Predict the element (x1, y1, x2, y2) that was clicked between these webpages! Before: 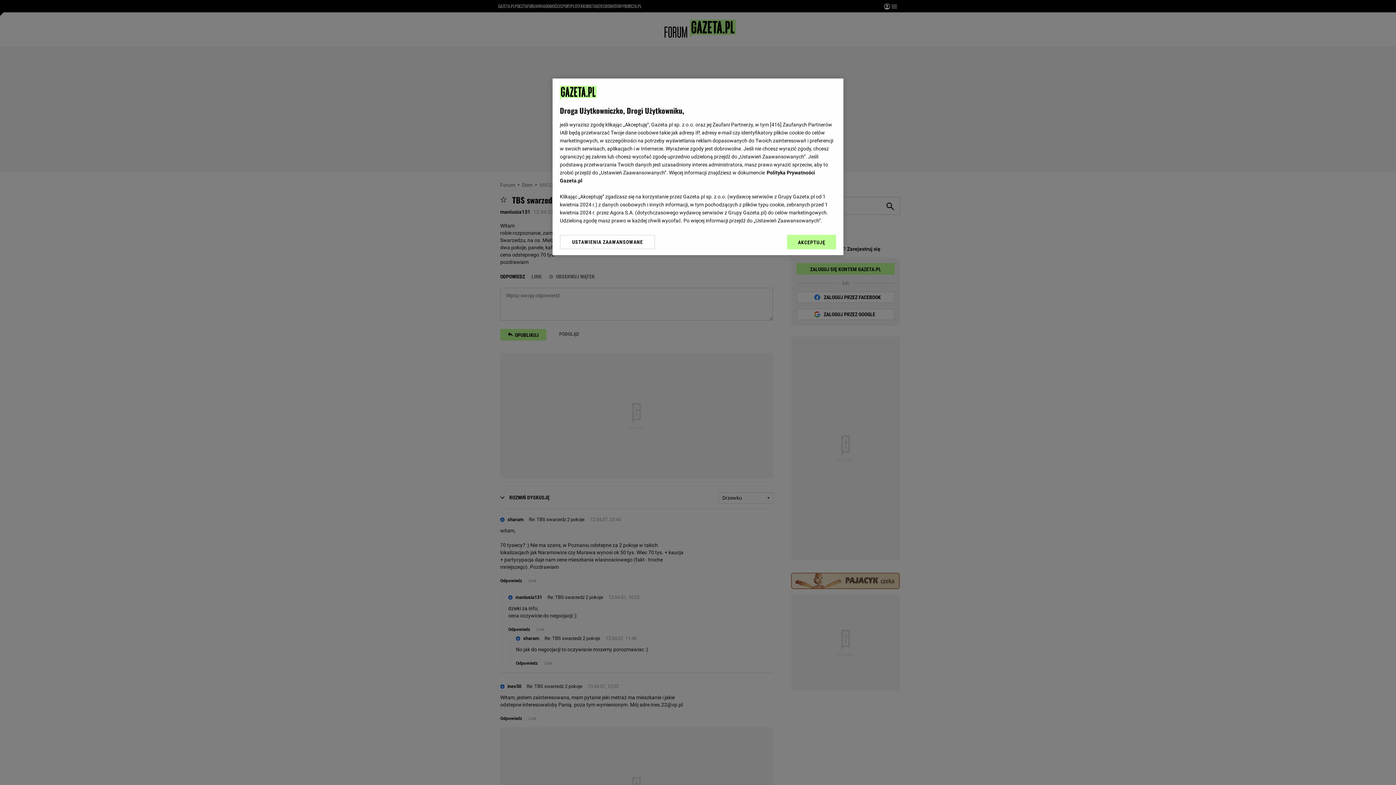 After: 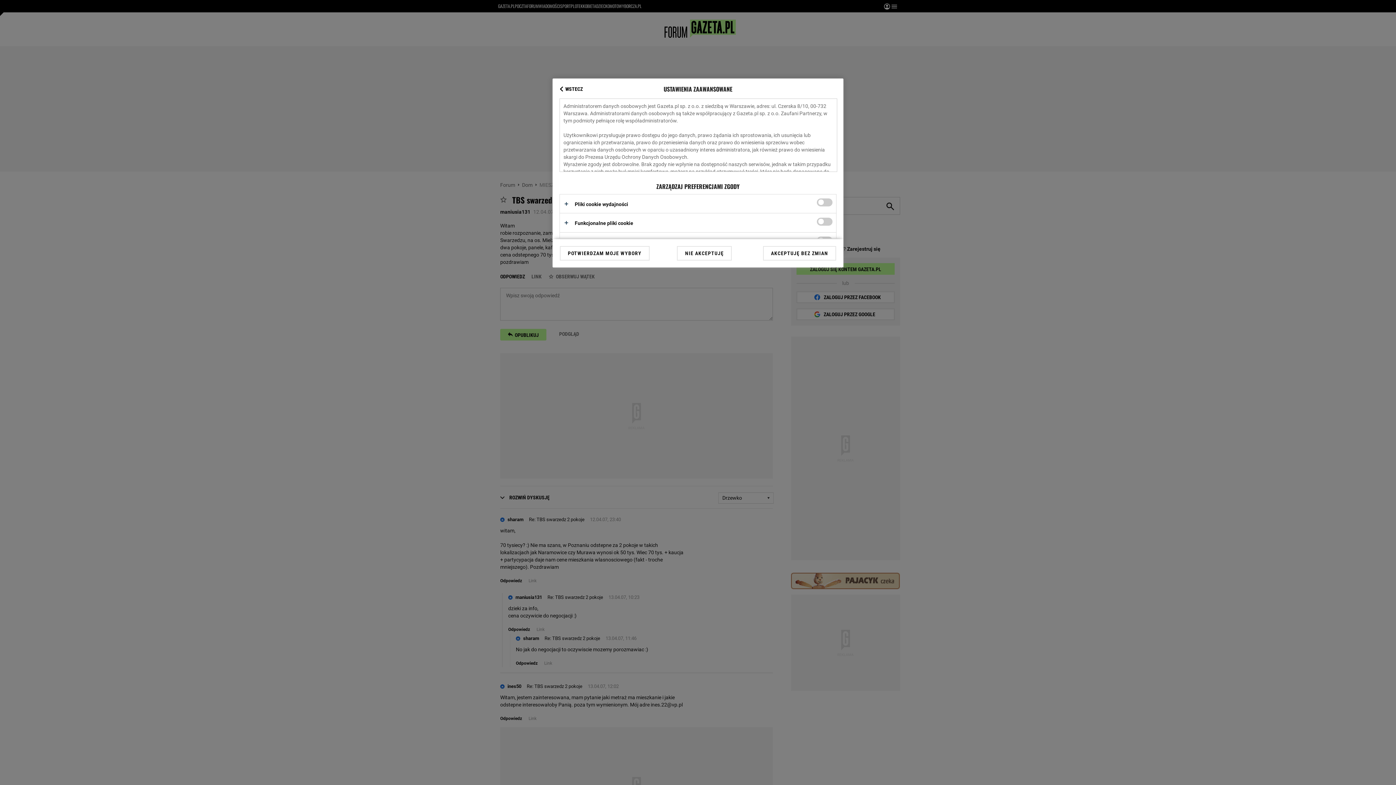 Action: bbox: (560, 234, 655, 249) label: USTAWIENIA ZAAWANSOWANE